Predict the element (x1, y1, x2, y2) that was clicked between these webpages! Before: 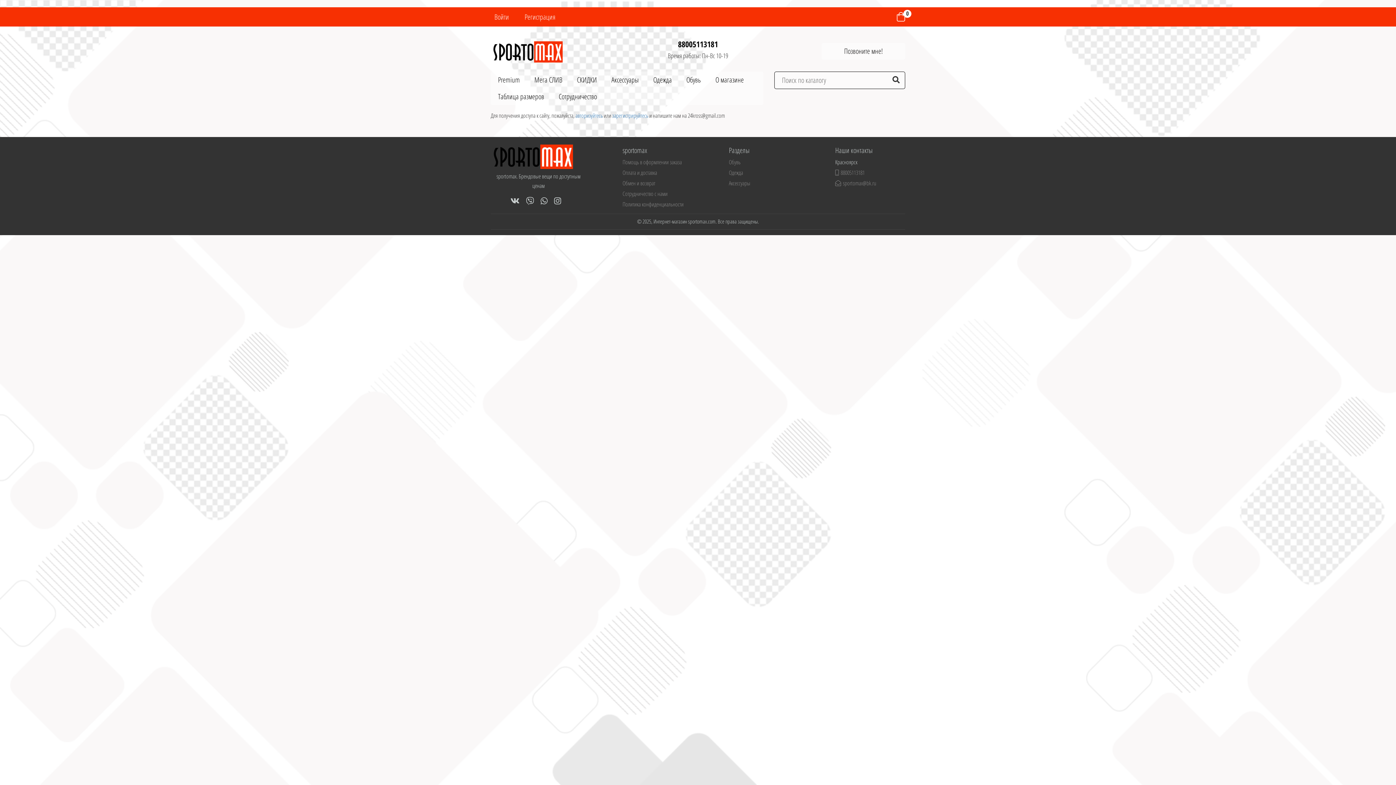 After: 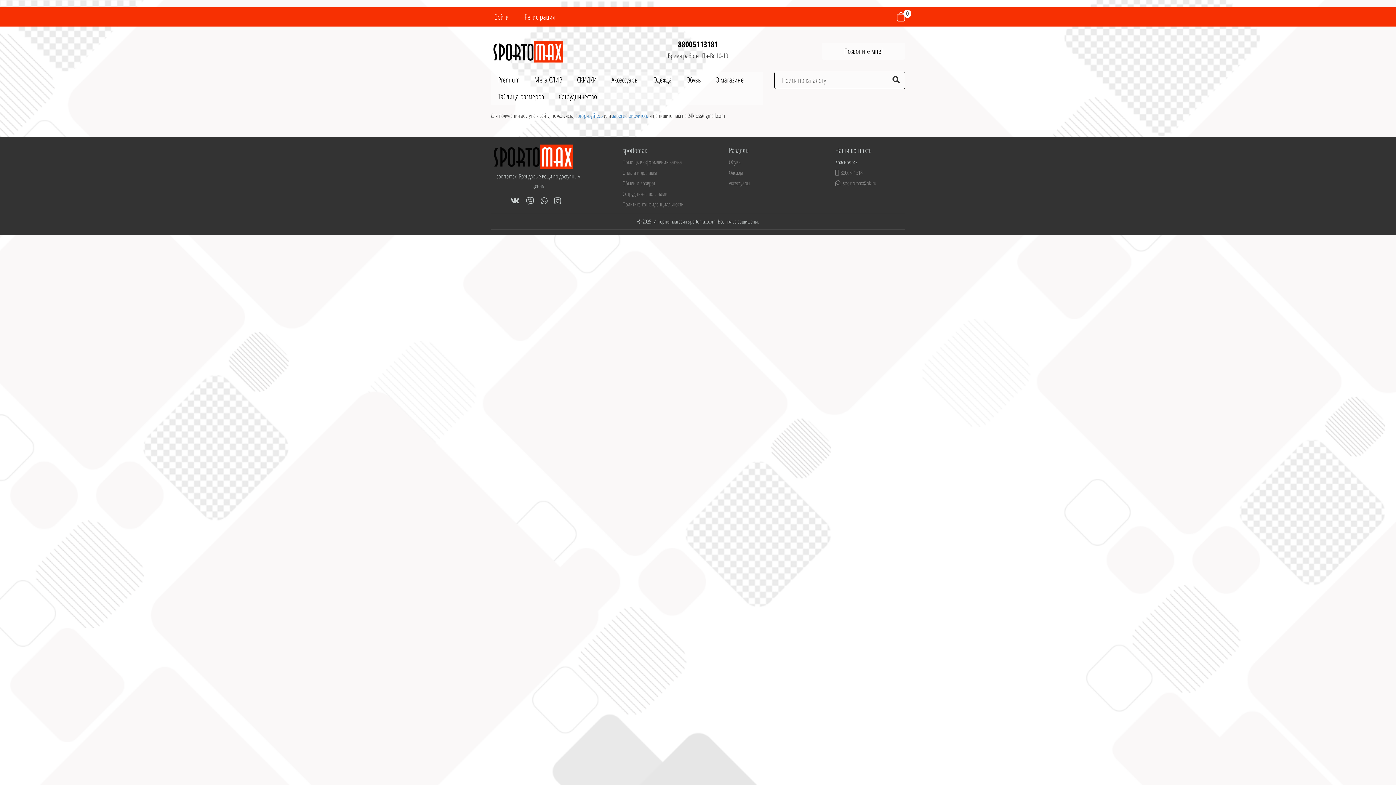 Action: bbox: (622, 168, 657, 176) label: Оплата и доставка